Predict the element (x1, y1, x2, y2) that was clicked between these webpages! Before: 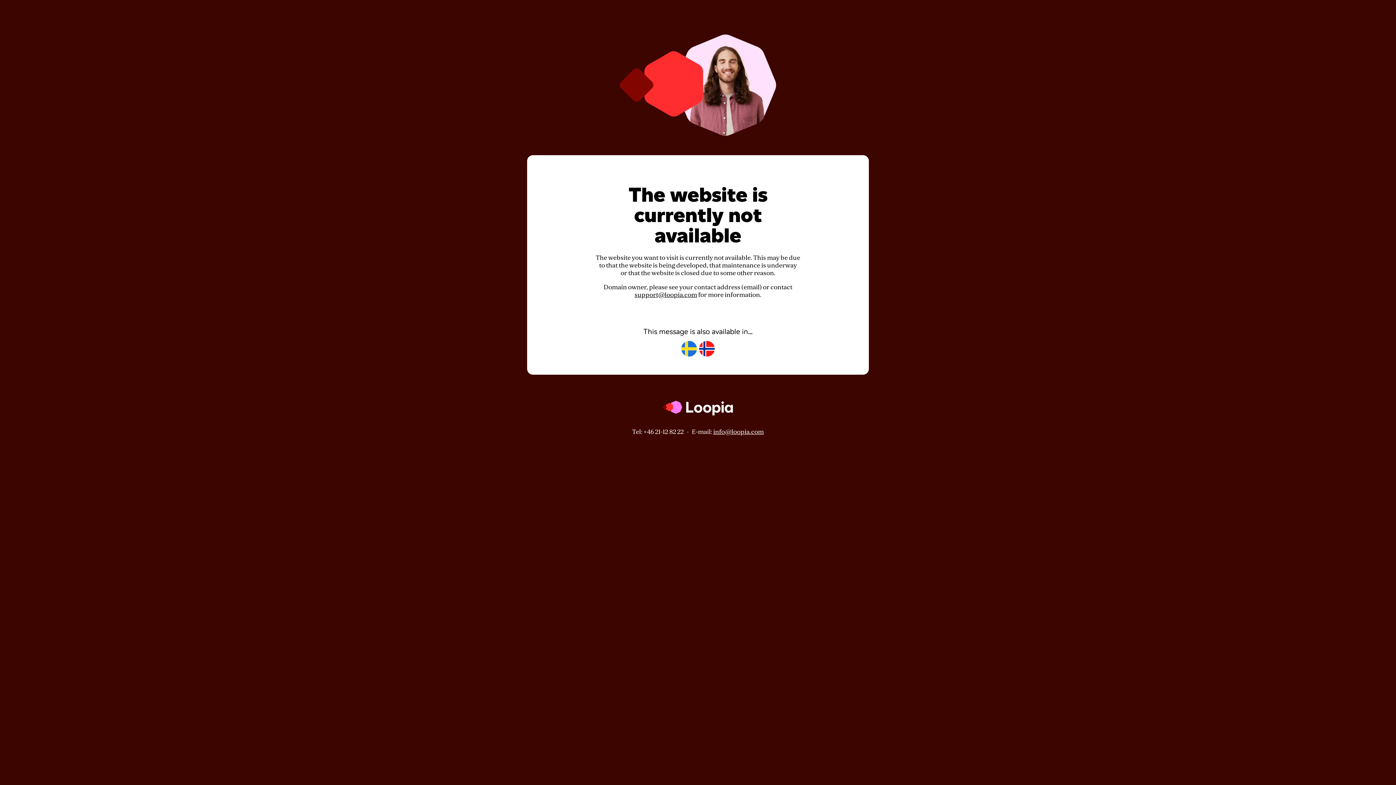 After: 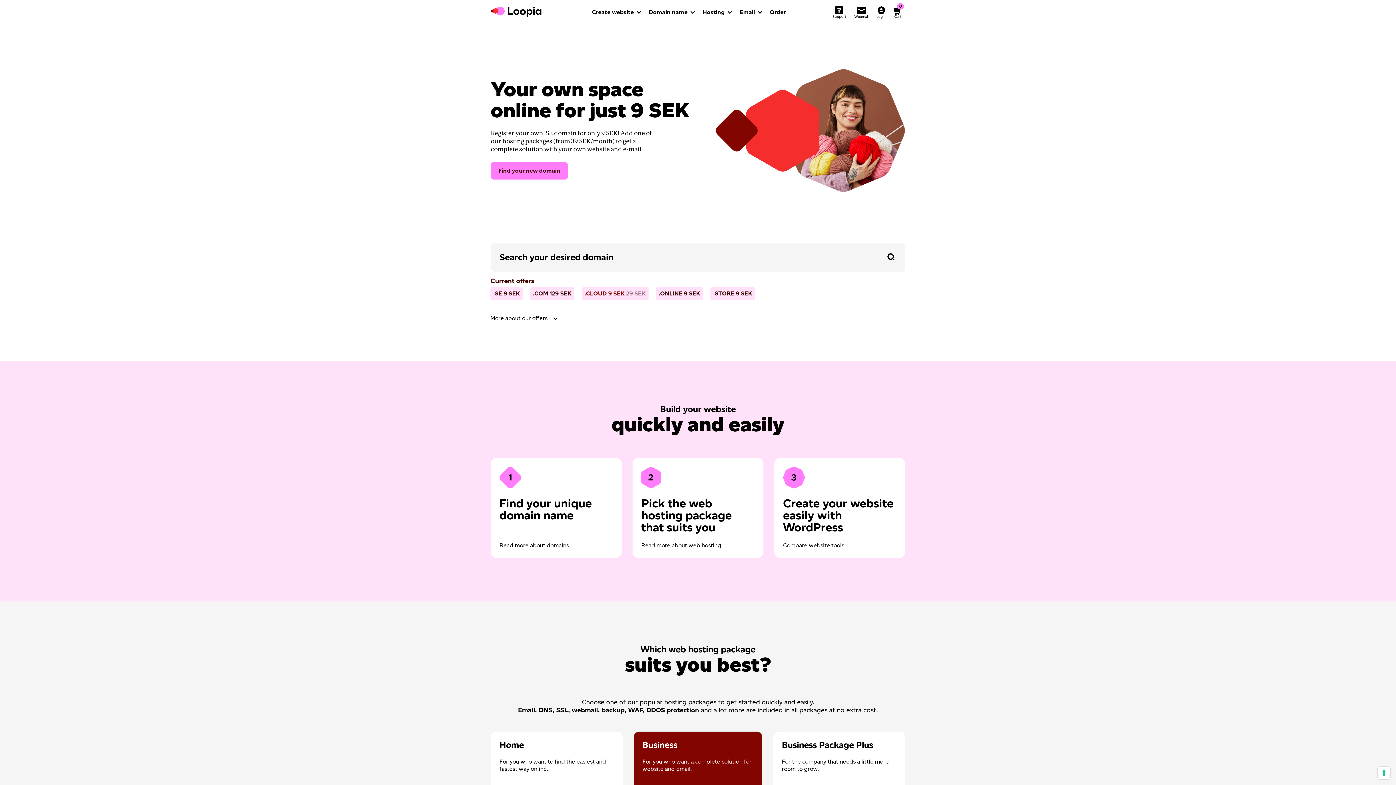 Action: bbox: (662, 421, 733, 428)